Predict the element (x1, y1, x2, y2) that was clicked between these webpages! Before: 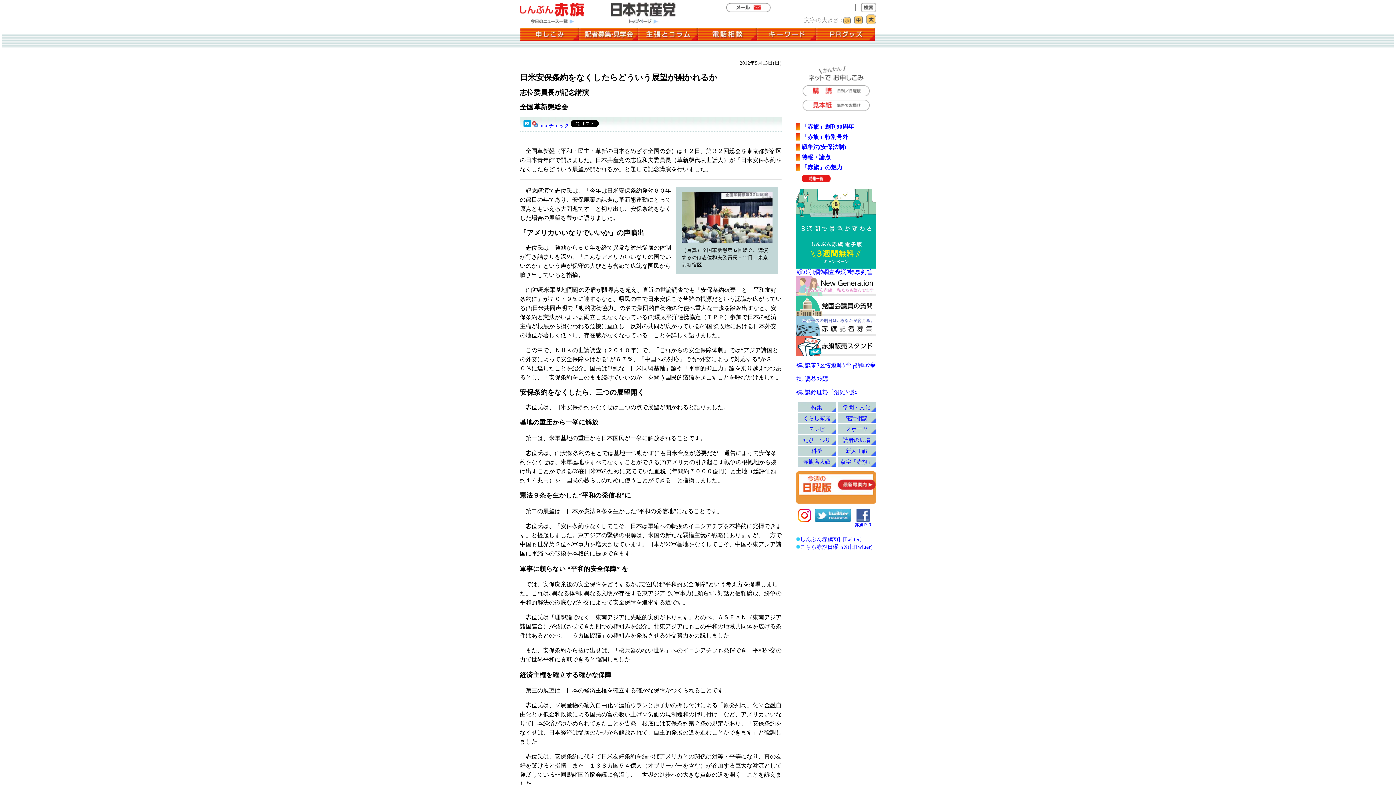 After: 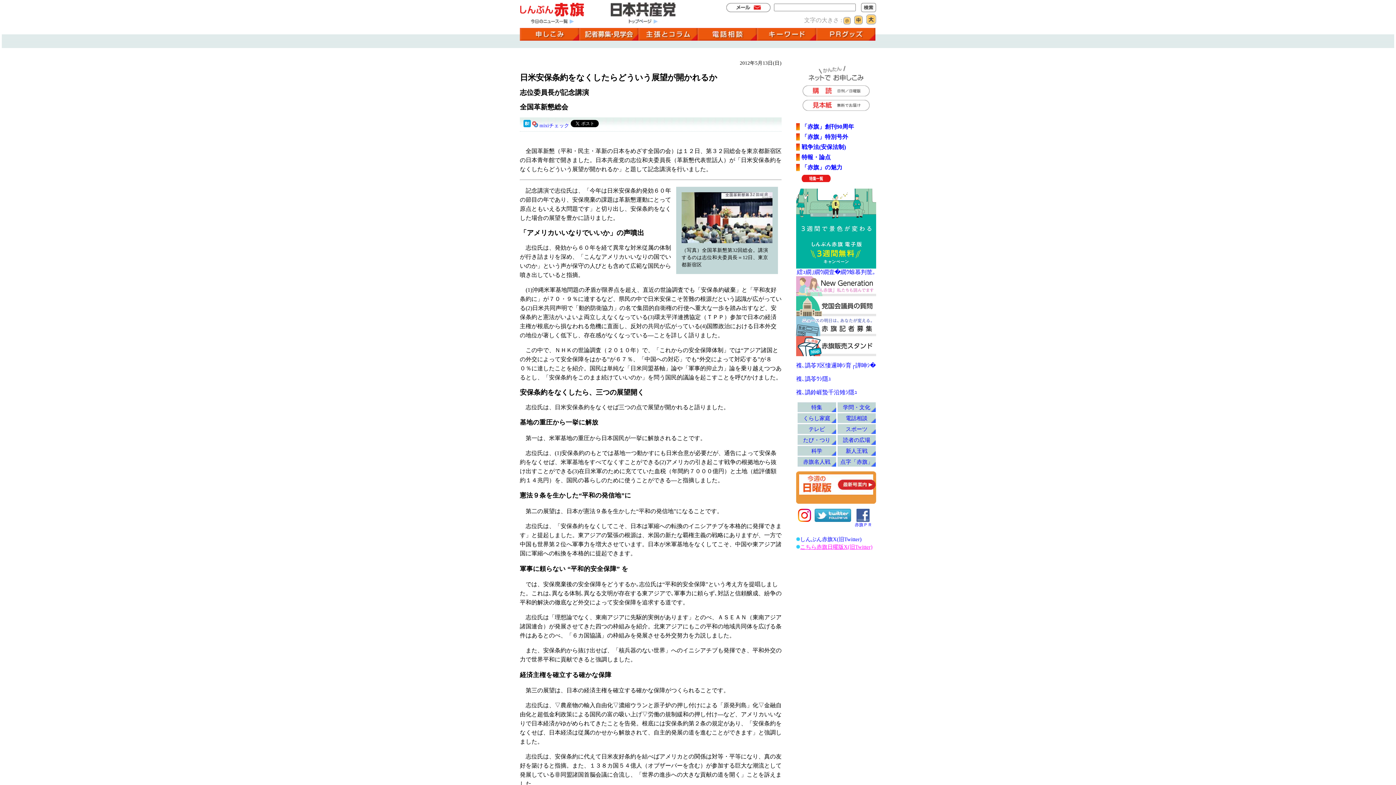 Action: label: こちら赤旗日曜版X(旧Twitter) bbox: (800, 544, 872, 550)